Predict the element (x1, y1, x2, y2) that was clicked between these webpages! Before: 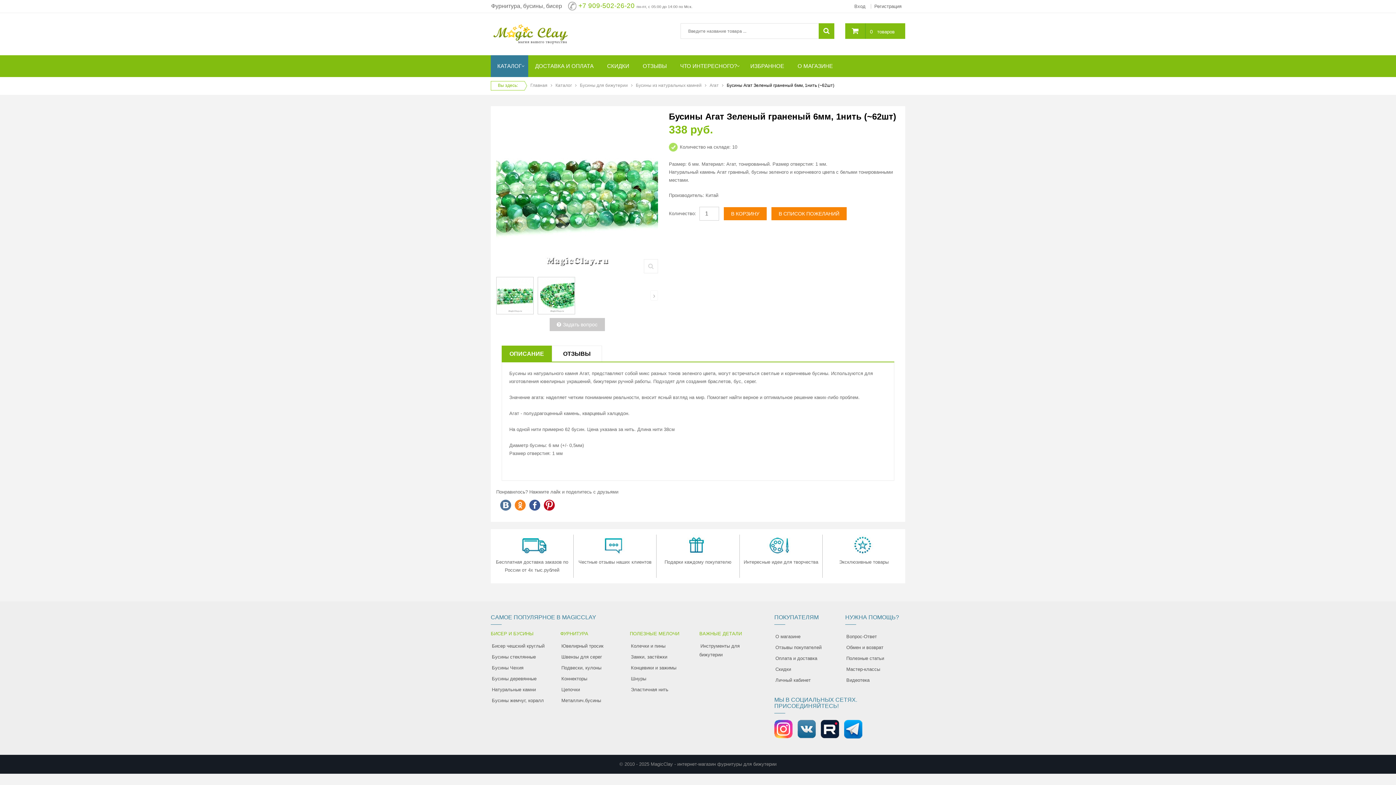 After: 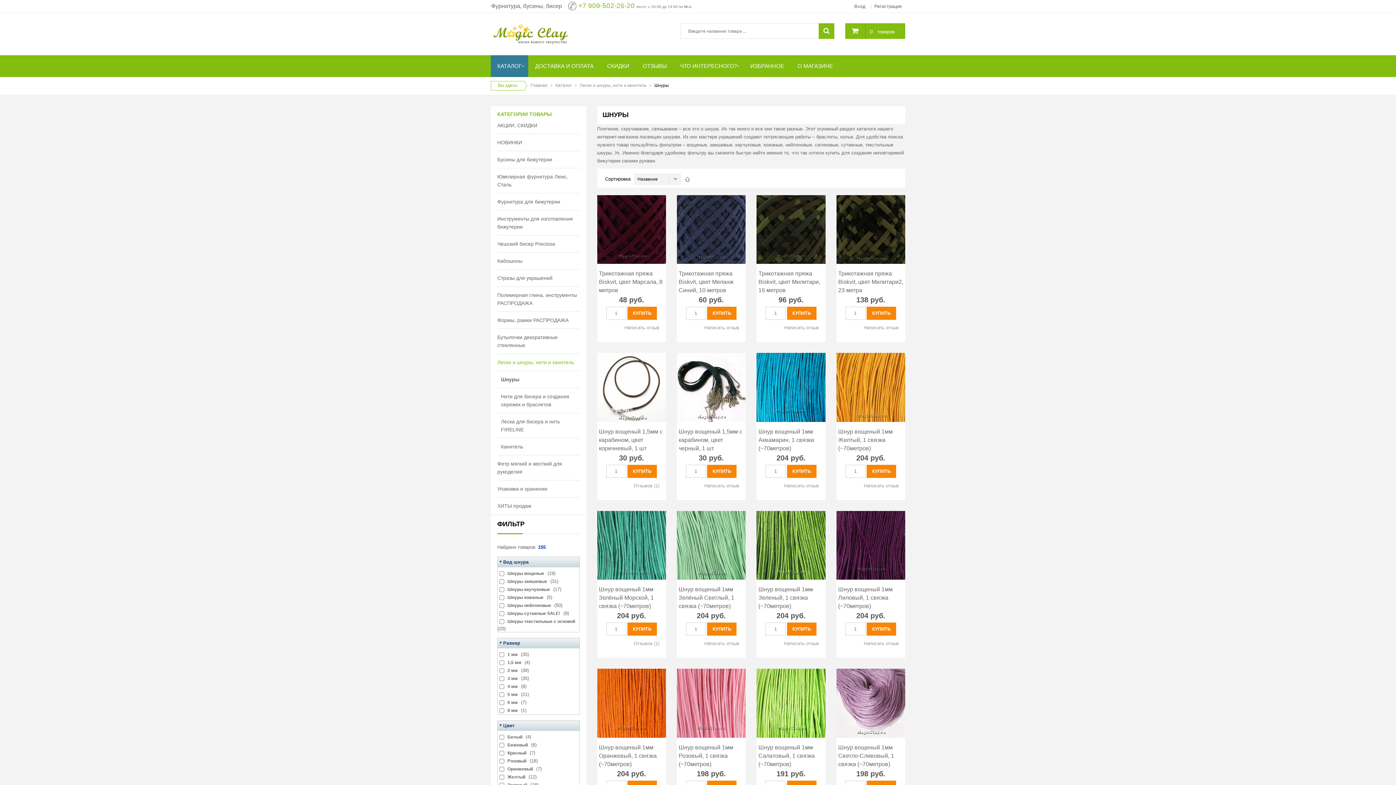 Action: label: Шнуры bbox: (630, 673, 646, 684)